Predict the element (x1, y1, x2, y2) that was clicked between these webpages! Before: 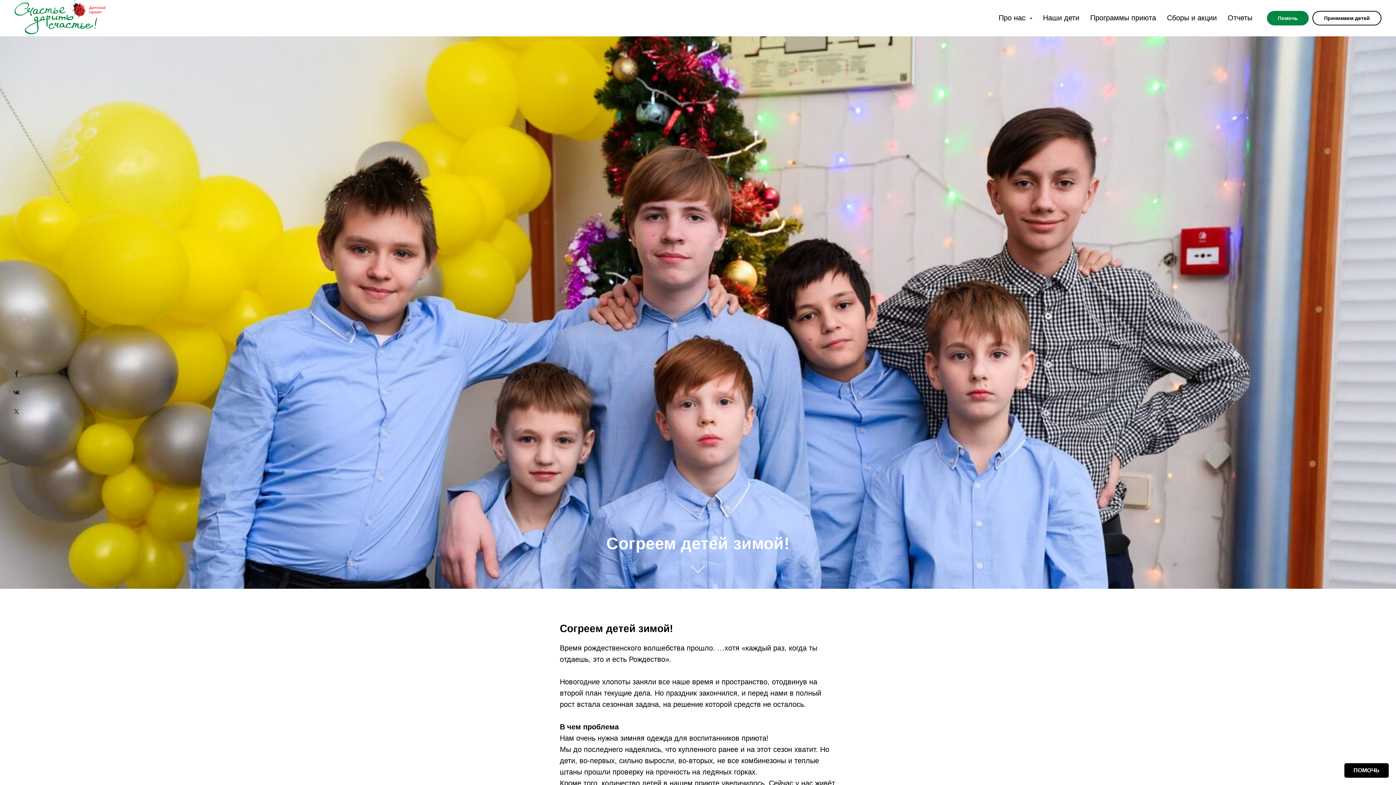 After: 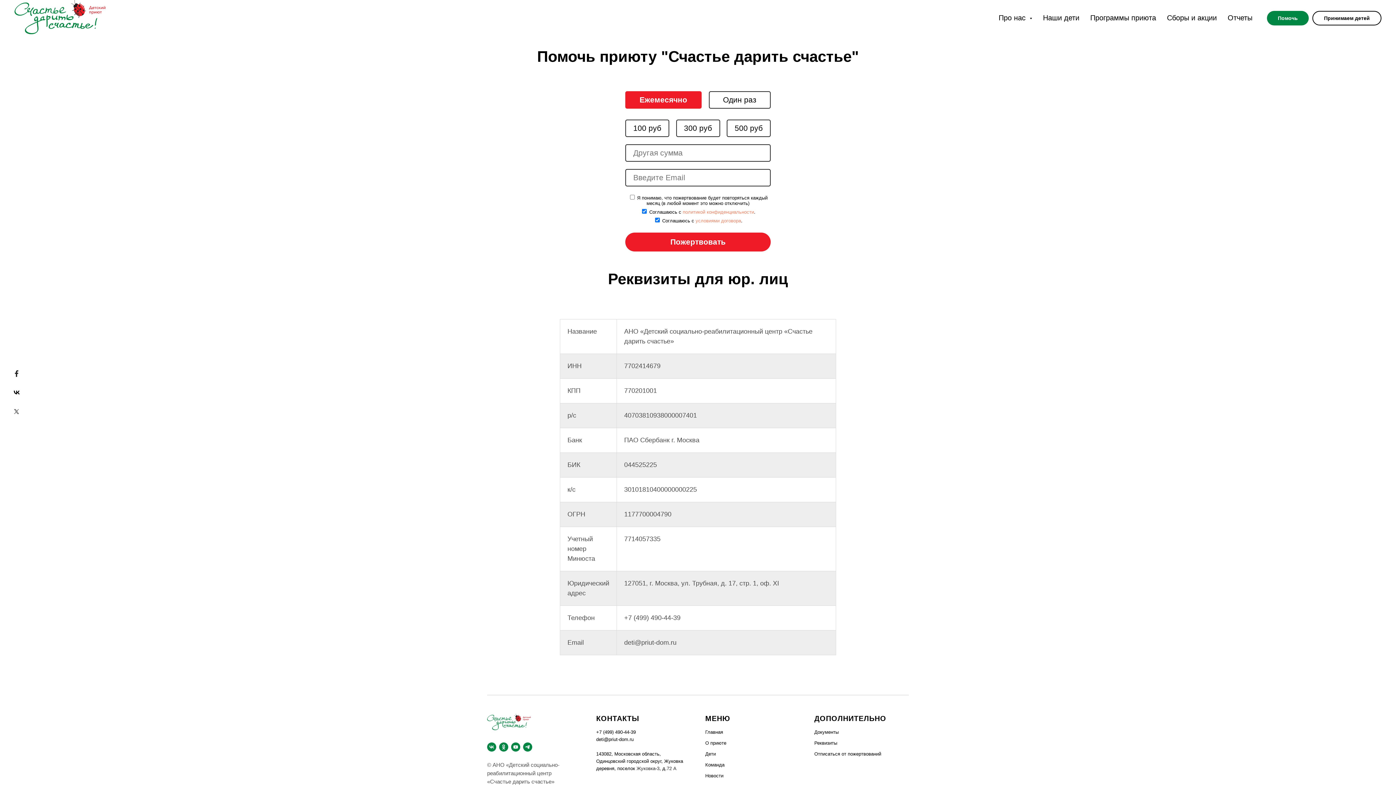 Action: label: Помочь bbox: (1267, 10, 1309, 25)